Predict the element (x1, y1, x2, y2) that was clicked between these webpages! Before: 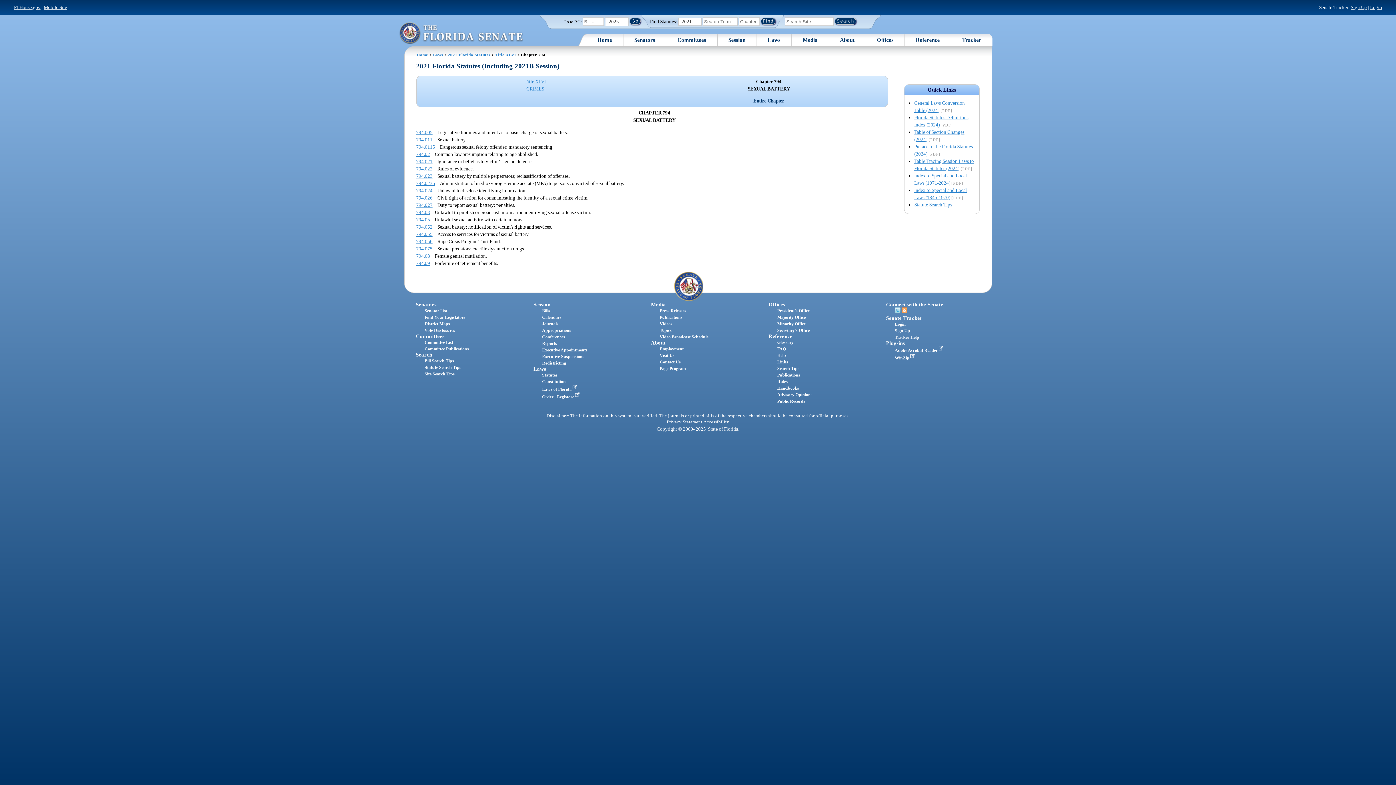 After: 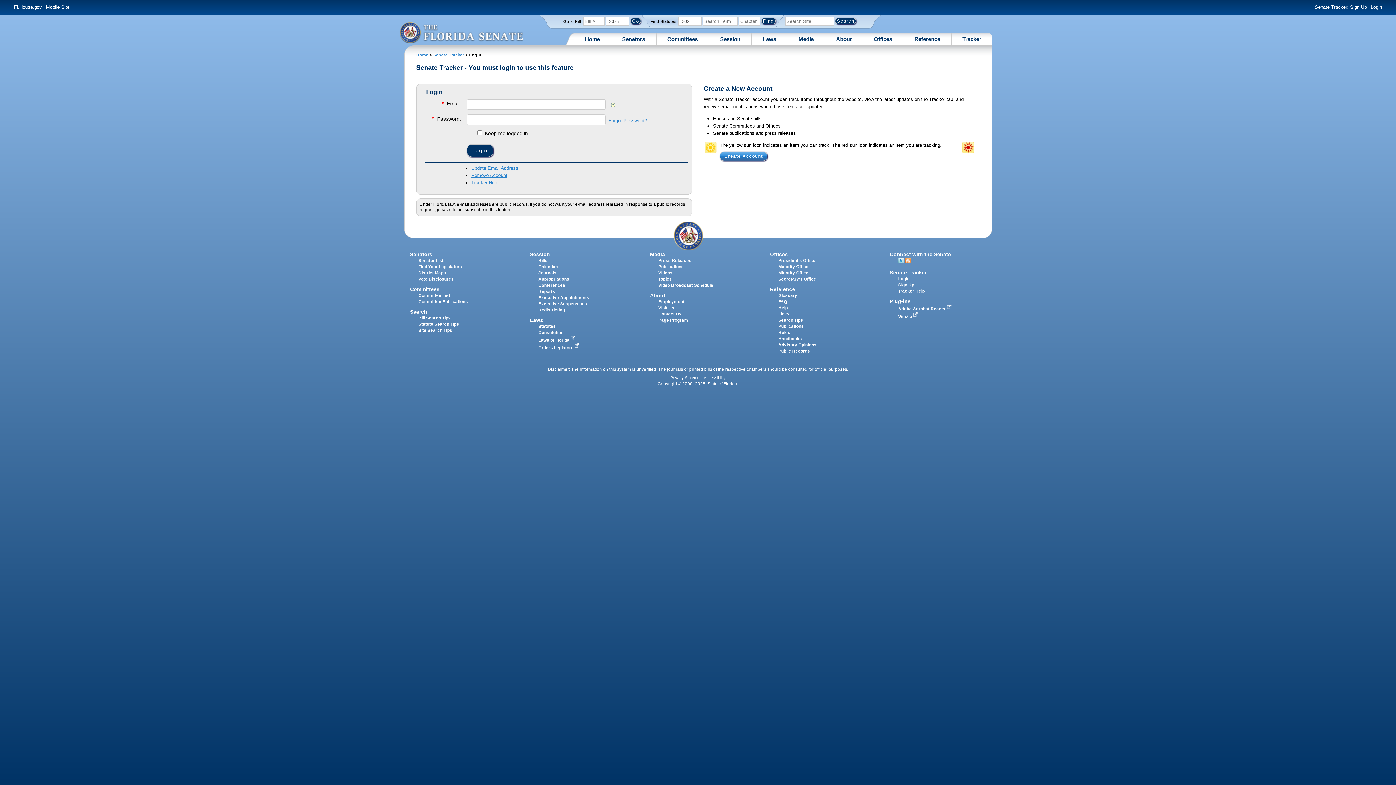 Action: label: Login bbox: (1370, 4, 1382, 10)